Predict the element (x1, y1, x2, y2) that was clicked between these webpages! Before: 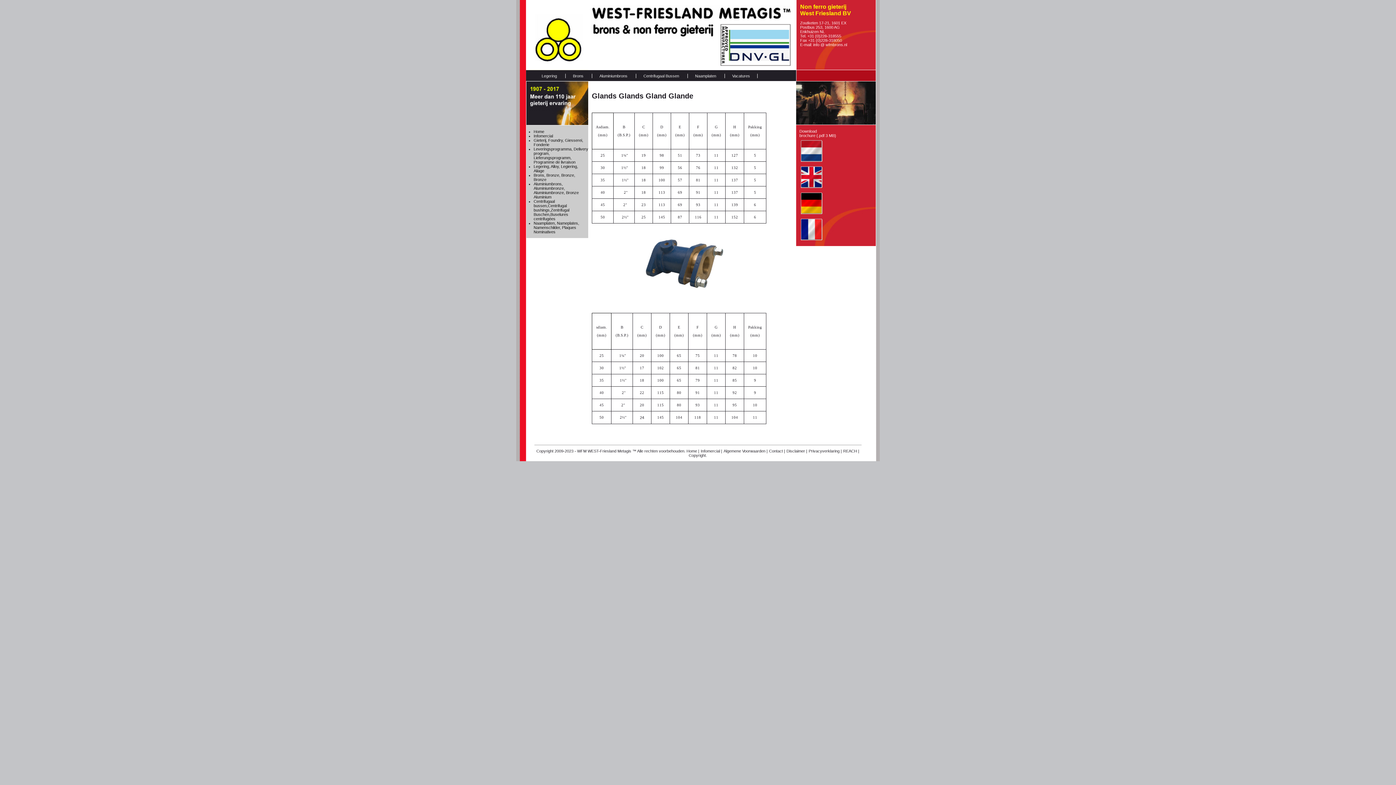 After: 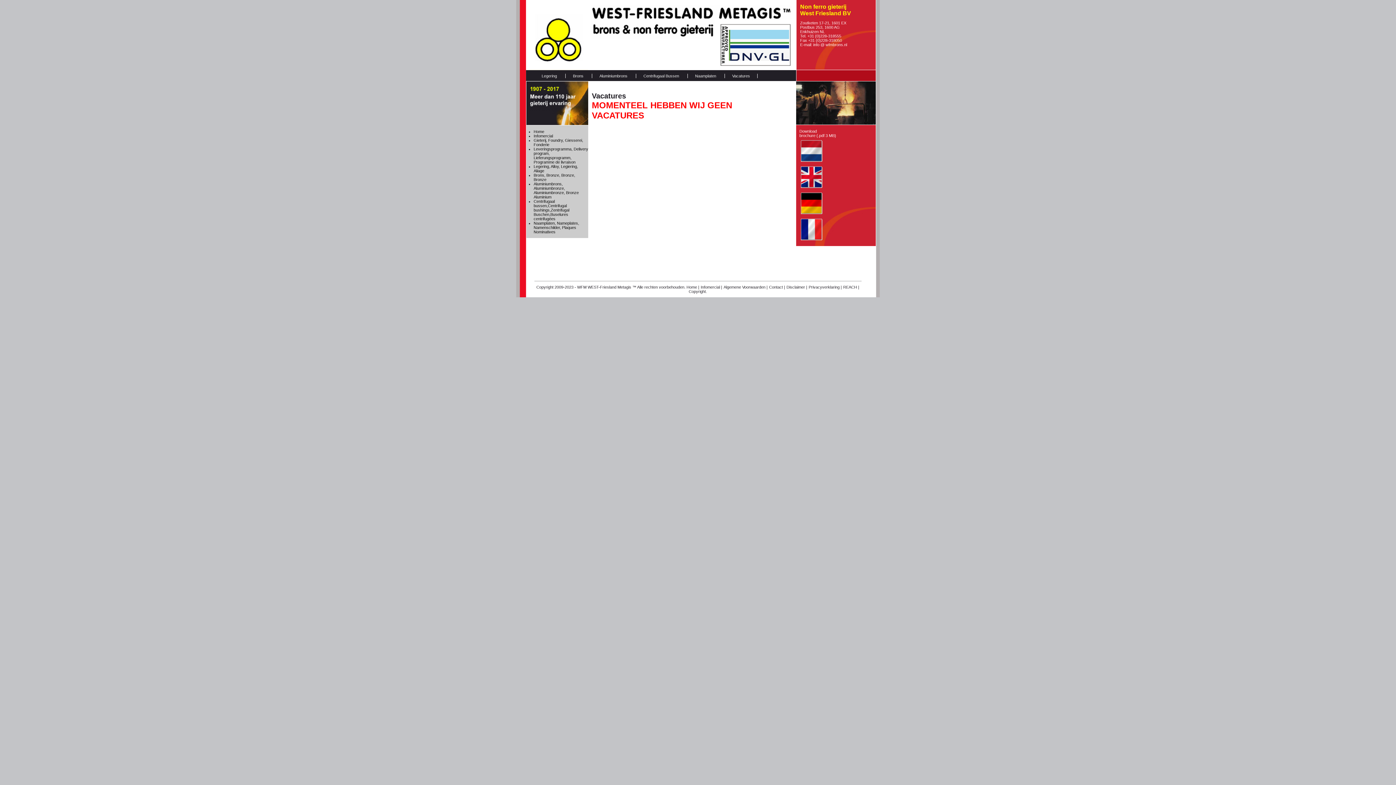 Action: label: Vacatures bbox: (732, 73, 750, 78)